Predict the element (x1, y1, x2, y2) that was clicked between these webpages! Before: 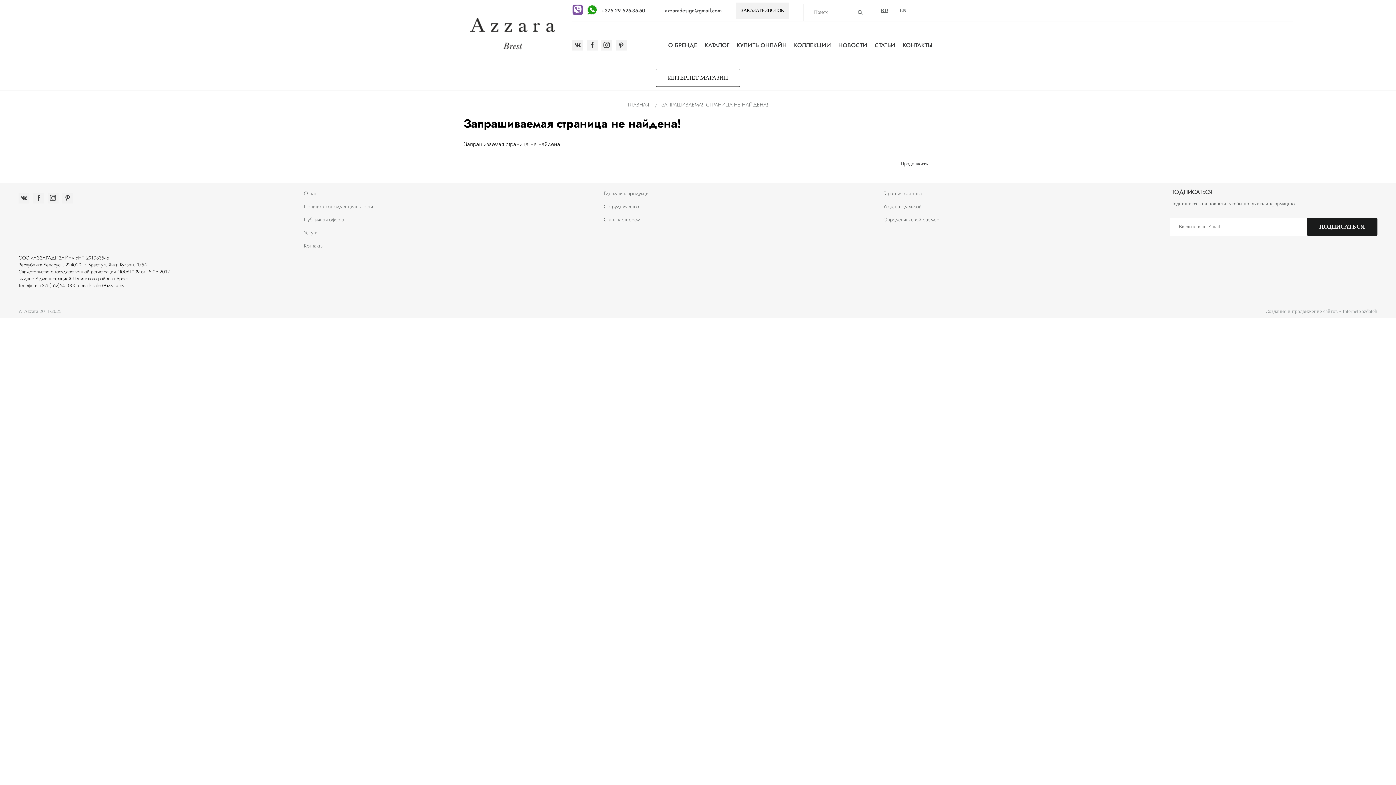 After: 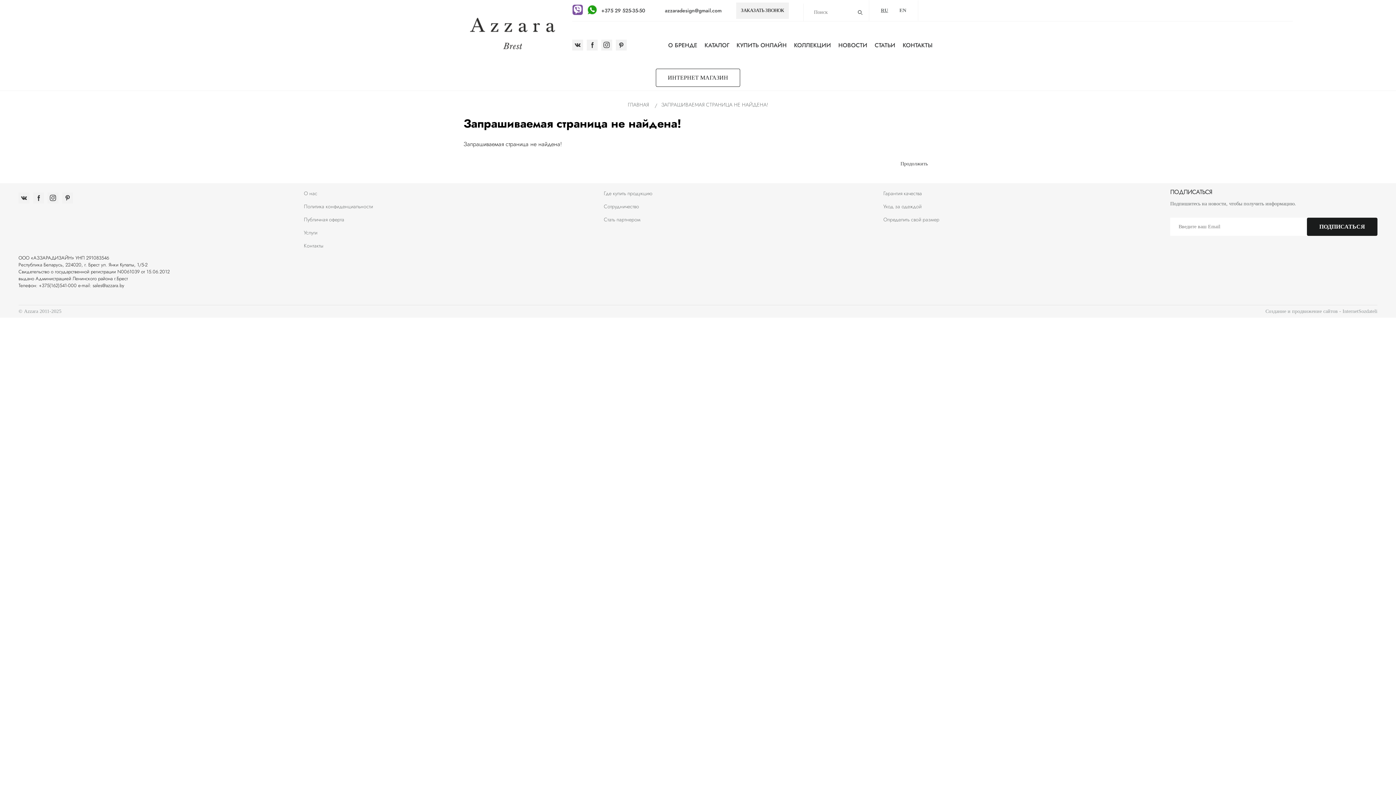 Action: label: Услуги bbox: (304, 229, 317, 236)